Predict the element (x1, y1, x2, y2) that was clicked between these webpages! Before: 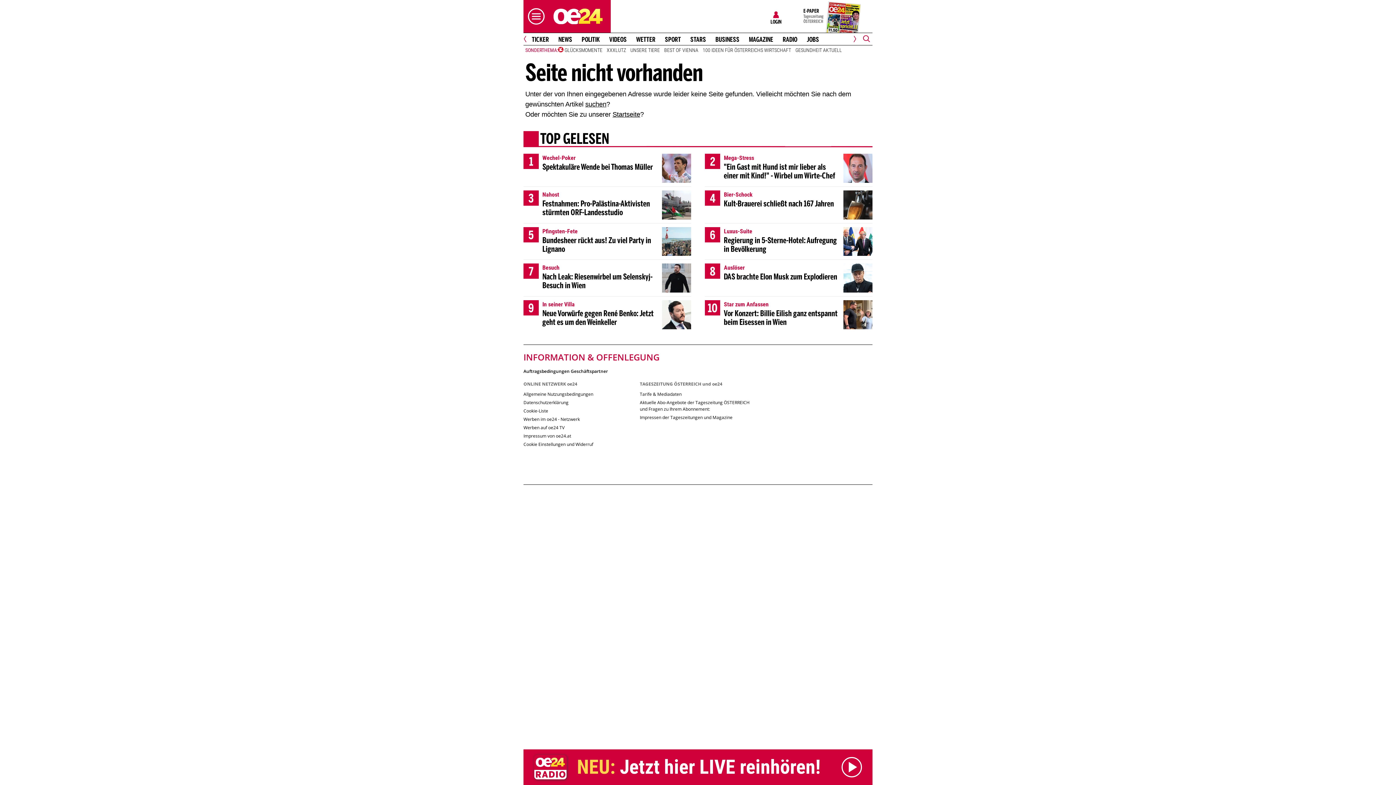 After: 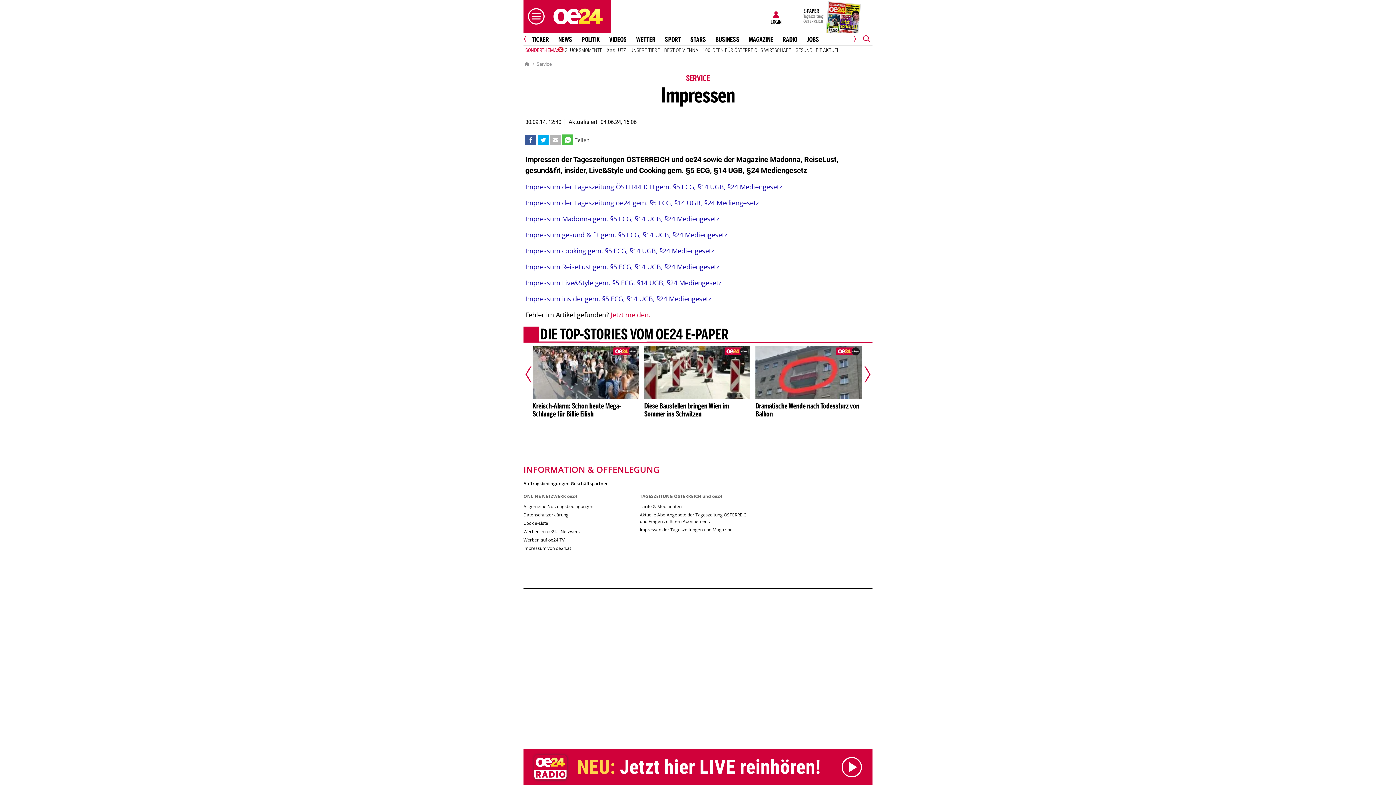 Action: bbox: (639, 414, 750, 422) label: Impressen der Tageszeitungen und Magazine